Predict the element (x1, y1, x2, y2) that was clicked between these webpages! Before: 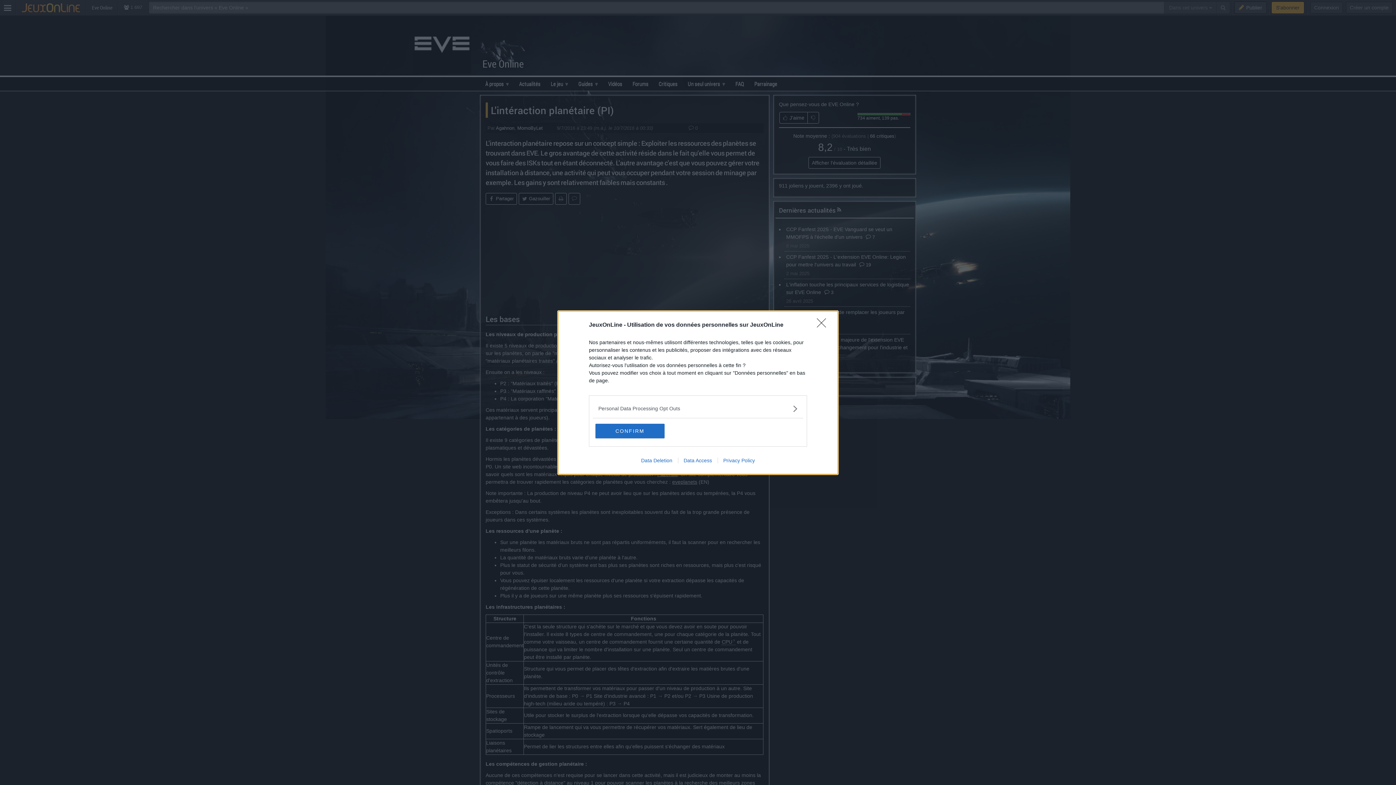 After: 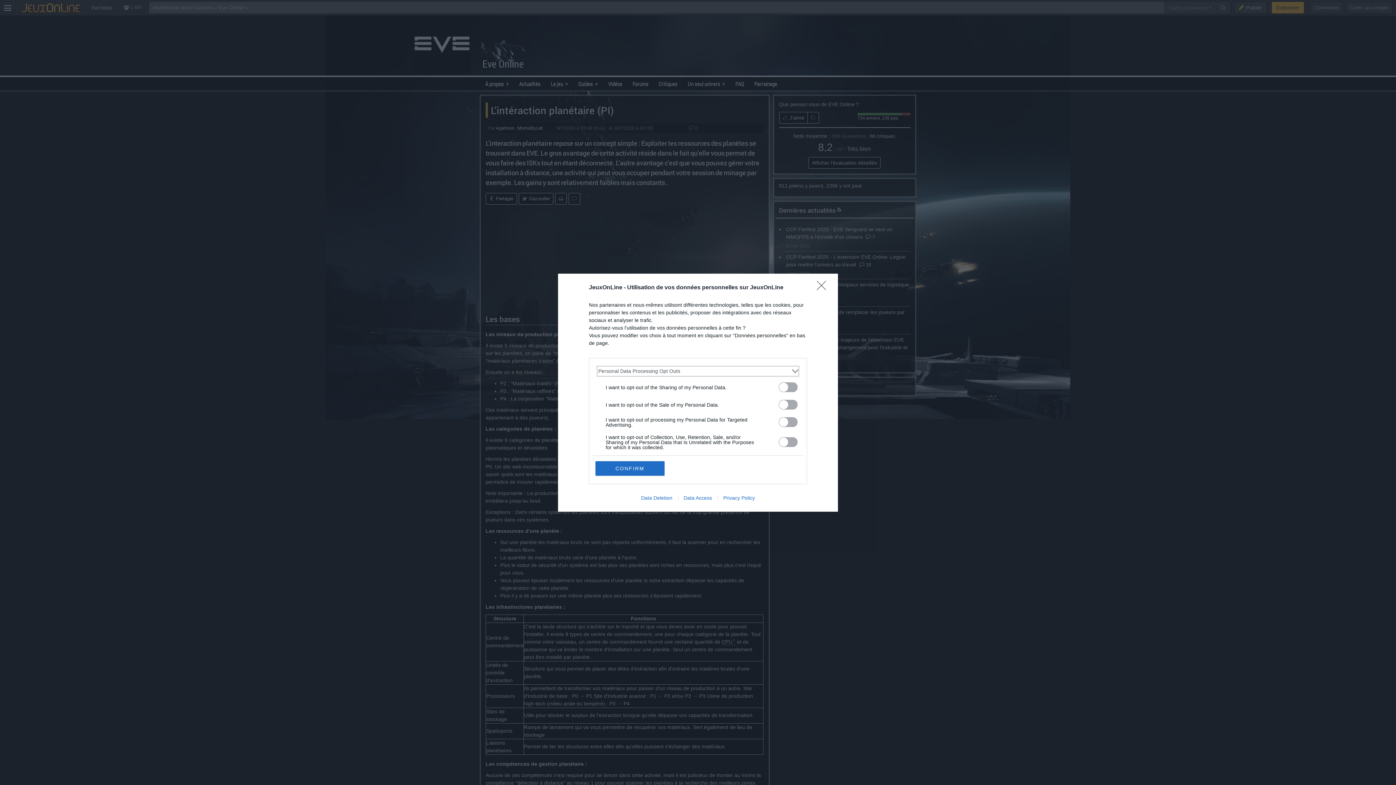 Action: bbox: (598, 404, 797, 412) label: Opt-Outs